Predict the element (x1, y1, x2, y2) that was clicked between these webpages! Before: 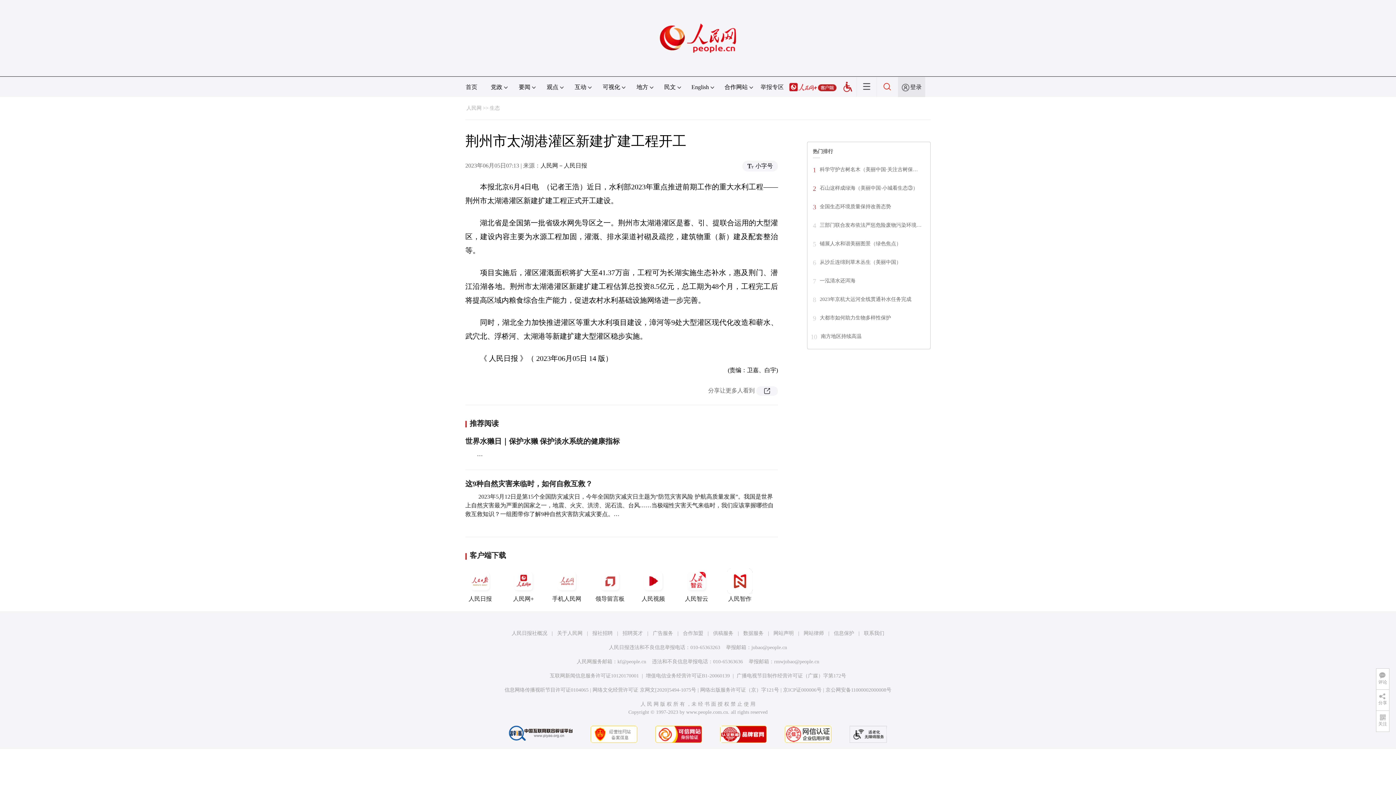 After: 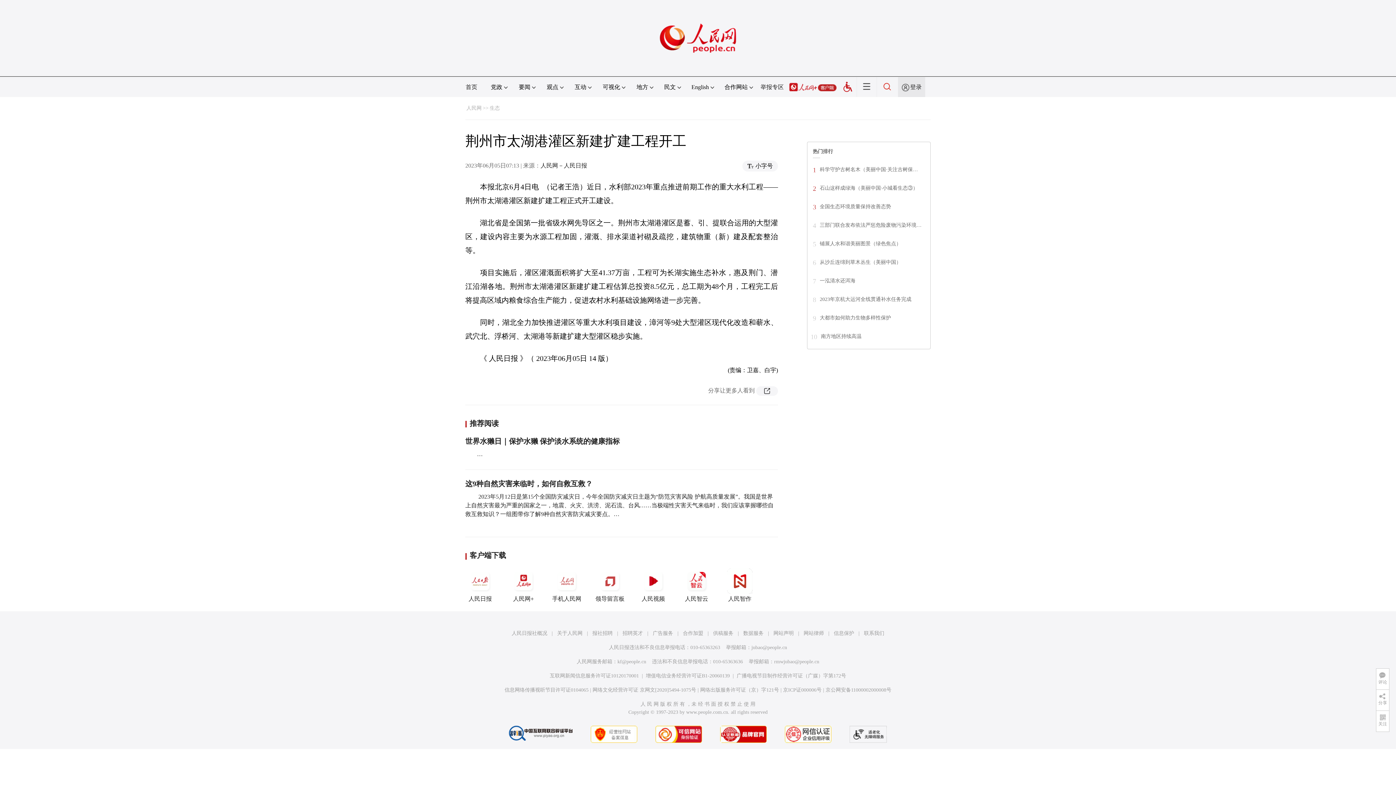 Action: bbox: (622, 630, 643, 636) label: 招聘英才